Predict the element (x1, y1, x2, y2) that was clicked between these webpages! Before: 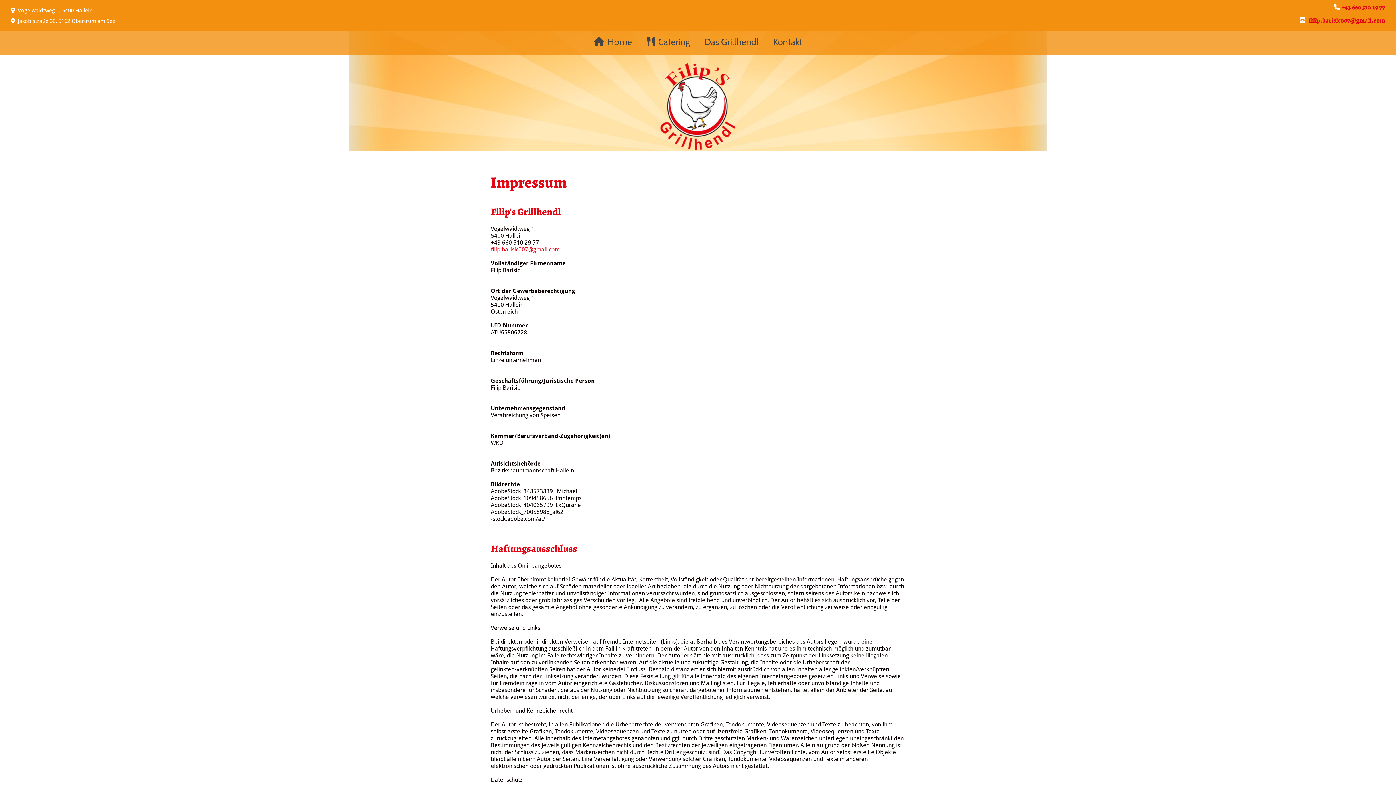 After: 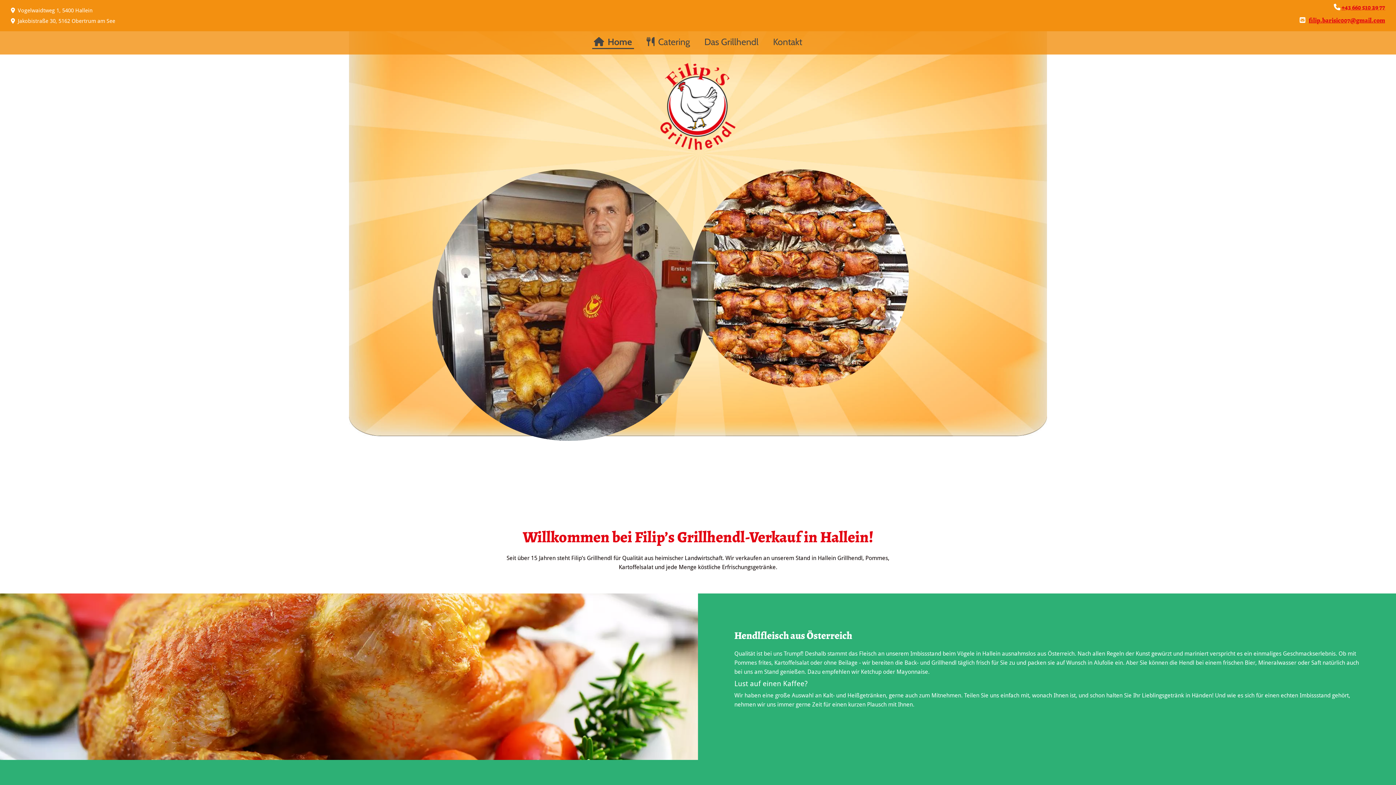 Action: bbox: (490, 61, 905, 151)